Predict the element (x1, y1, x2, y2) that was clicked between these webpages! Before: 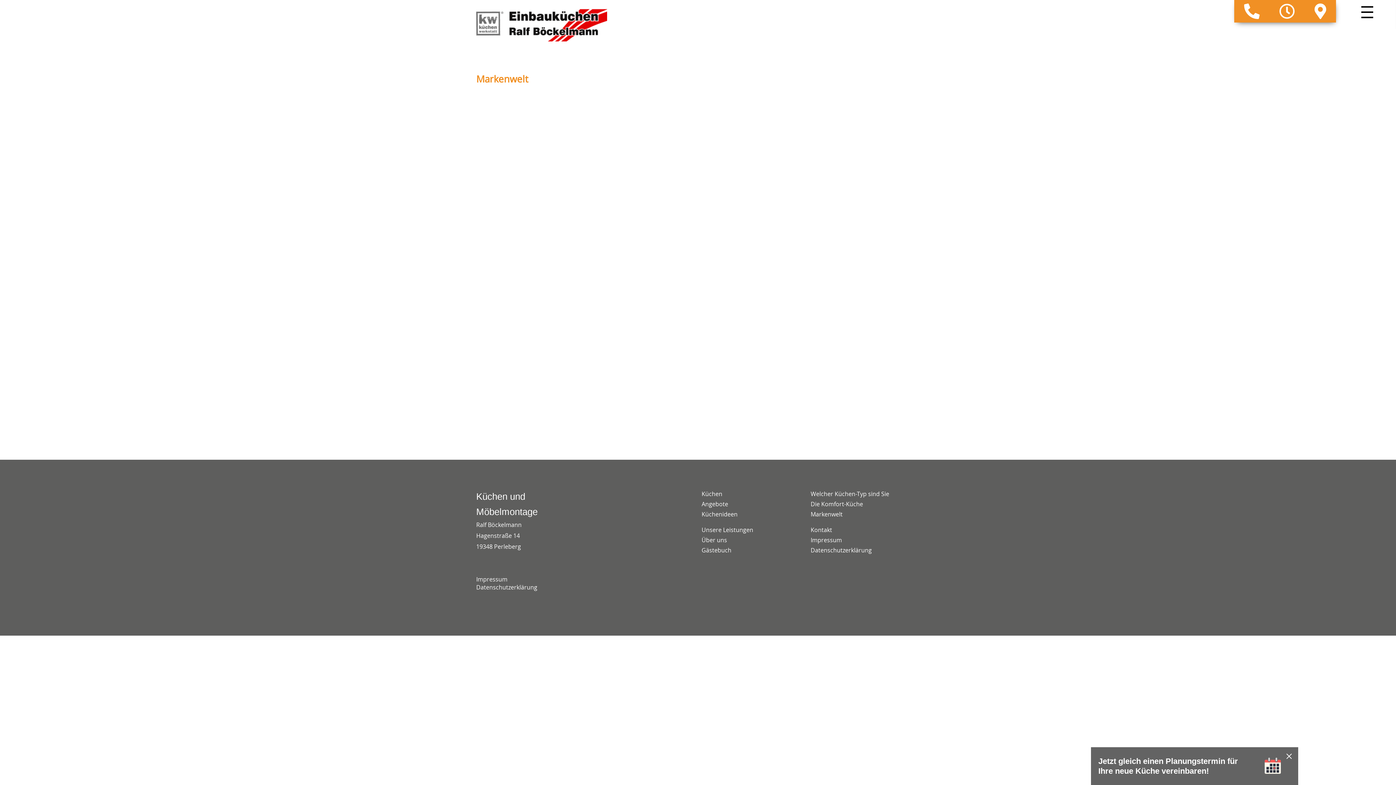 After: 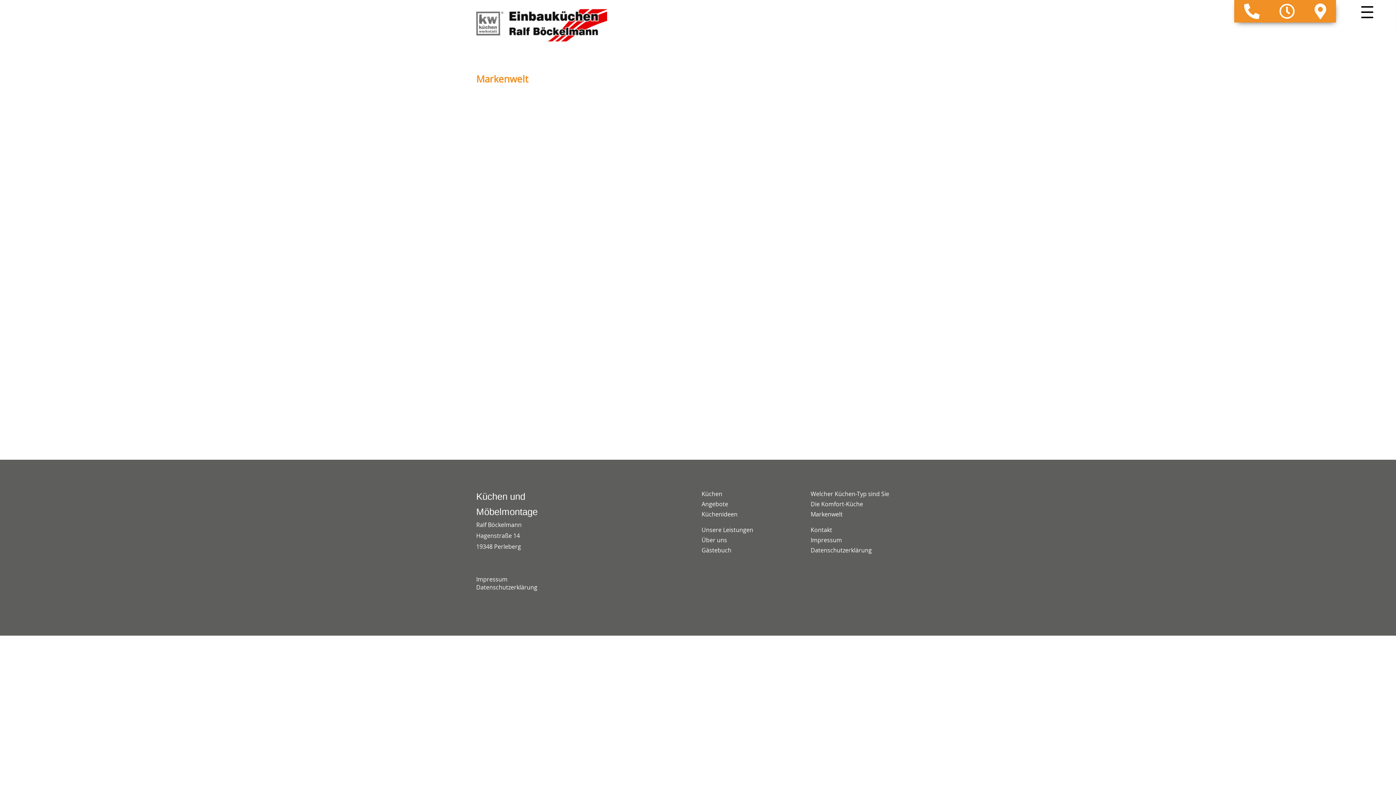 Action: bbox: (810, 509, 914, 519) label: Markenwelt